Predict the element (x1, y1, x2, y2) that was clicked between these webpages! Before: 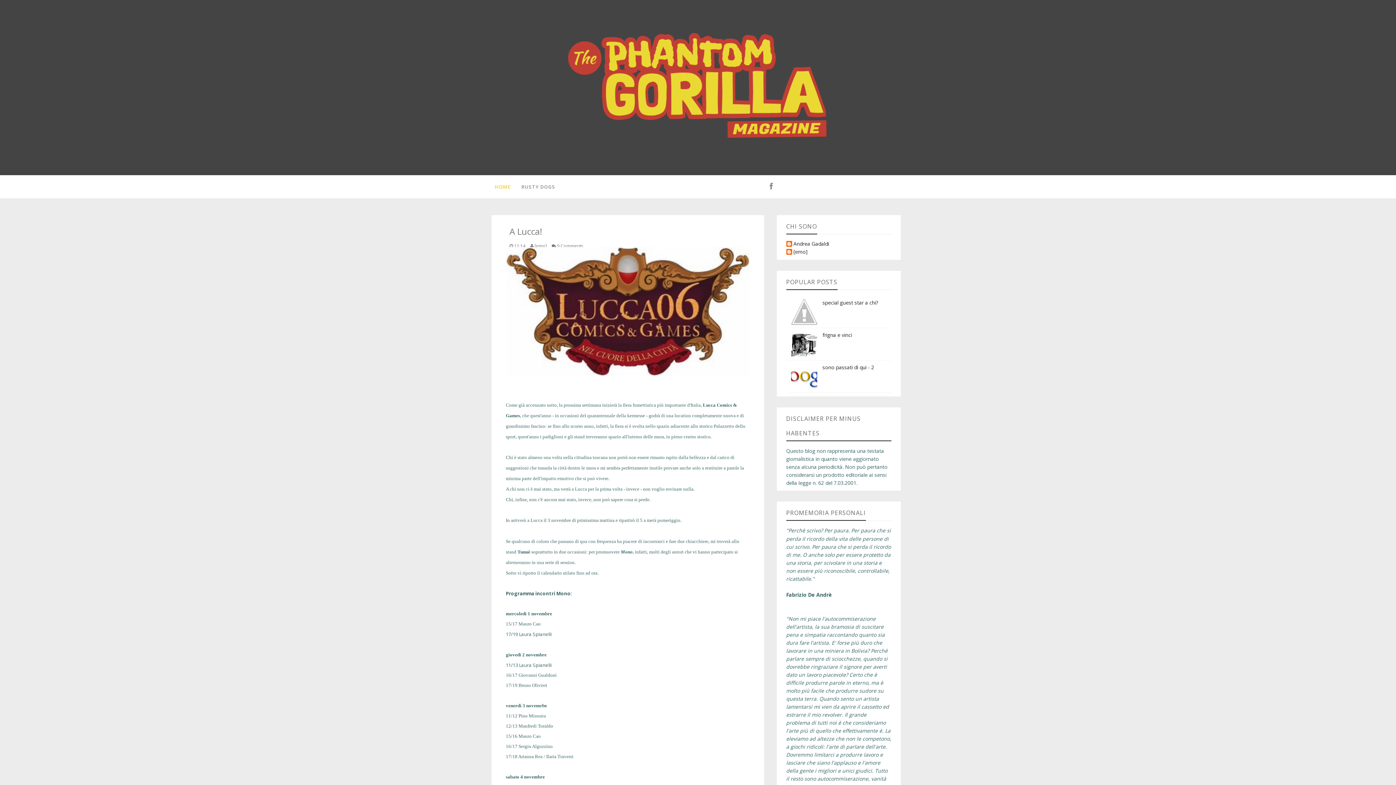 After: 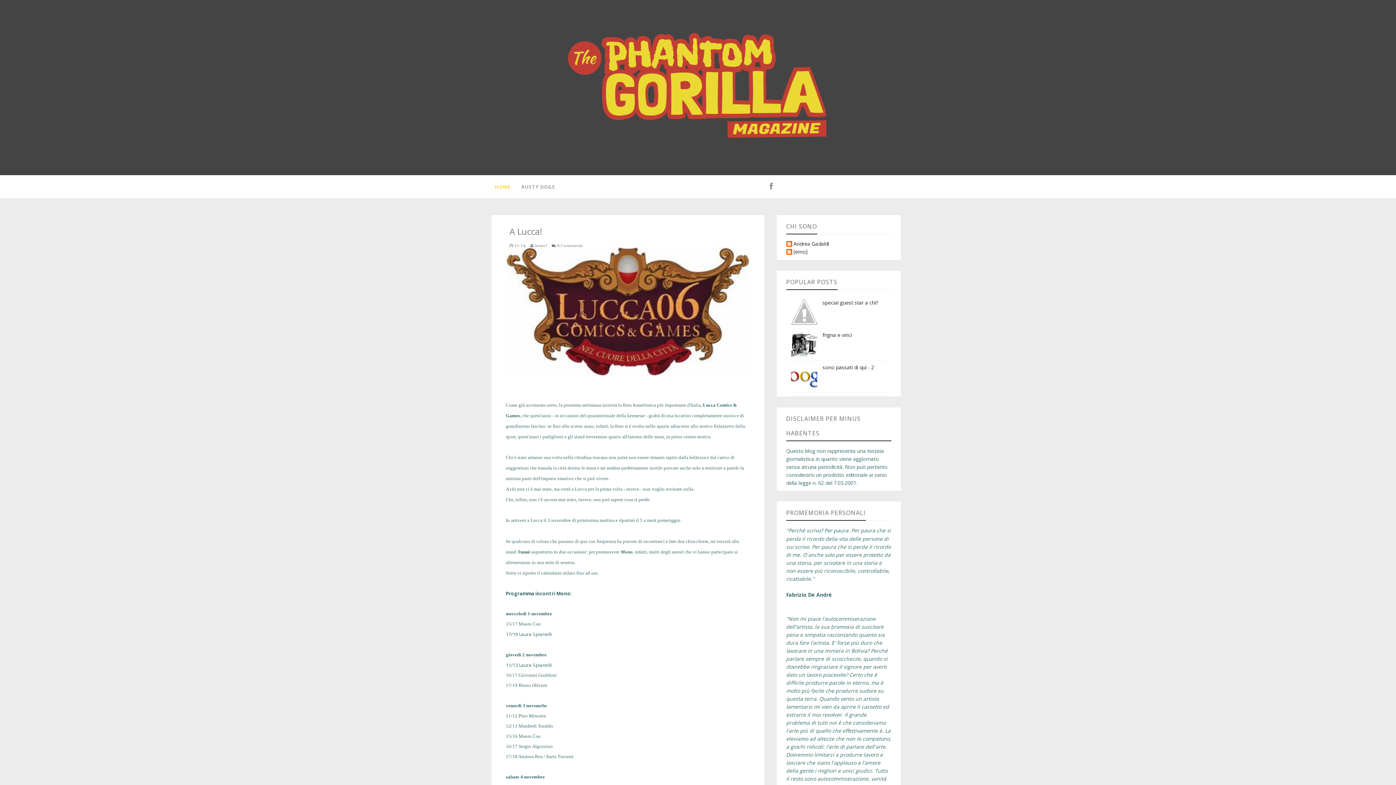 Action: bbox: (495, 175, 521, 198) label: HOME